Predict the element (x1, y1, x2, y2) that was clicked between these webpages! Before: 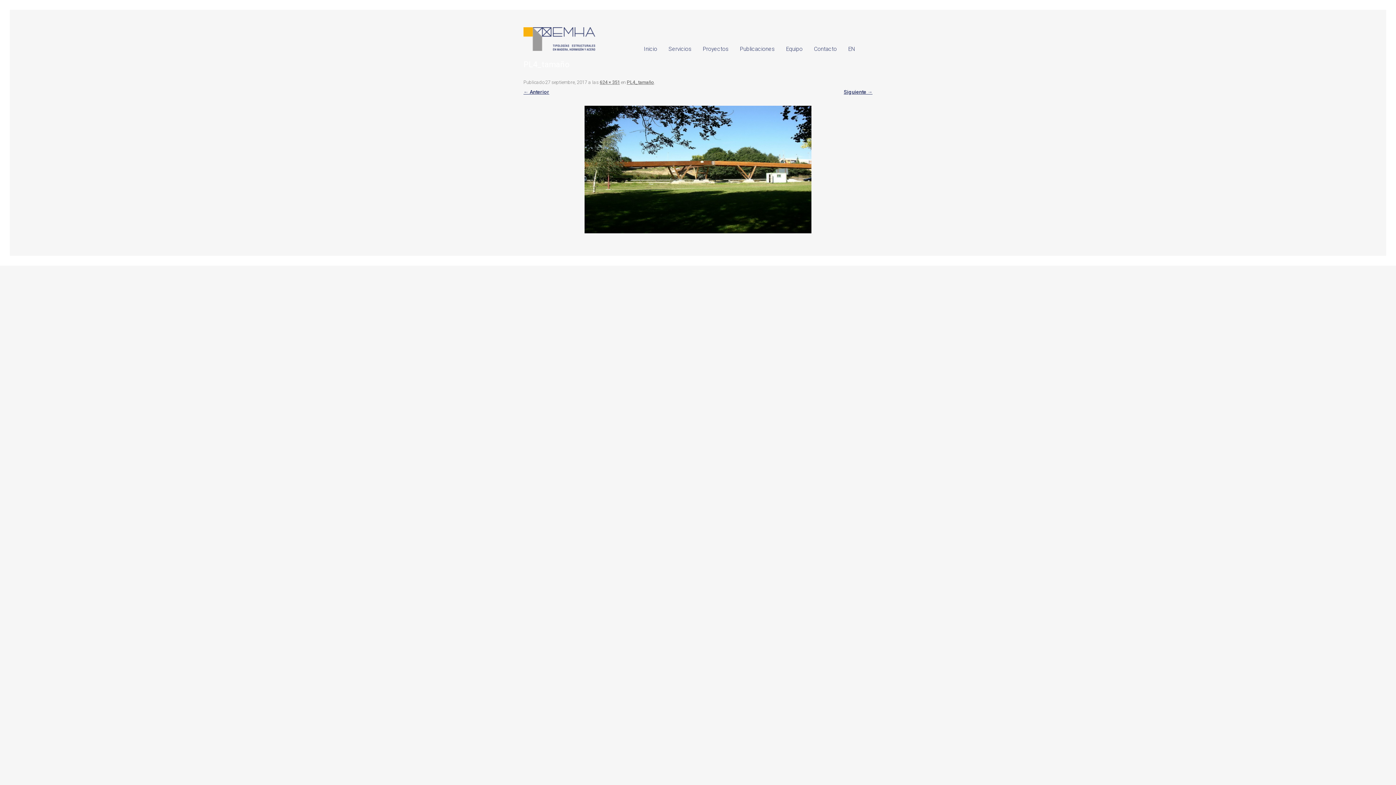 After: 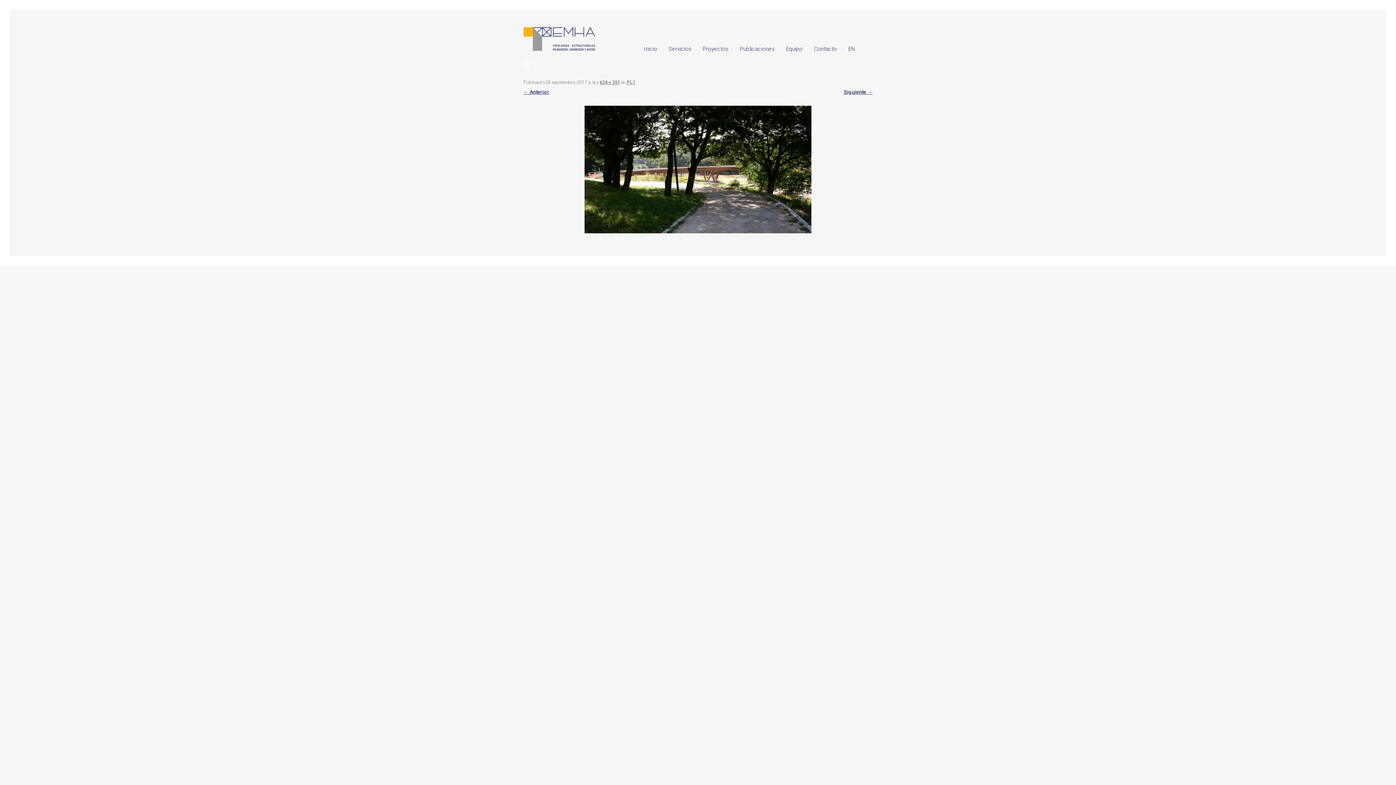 Action: bbox: (844, 89, 872, 94) label: Siguiente →